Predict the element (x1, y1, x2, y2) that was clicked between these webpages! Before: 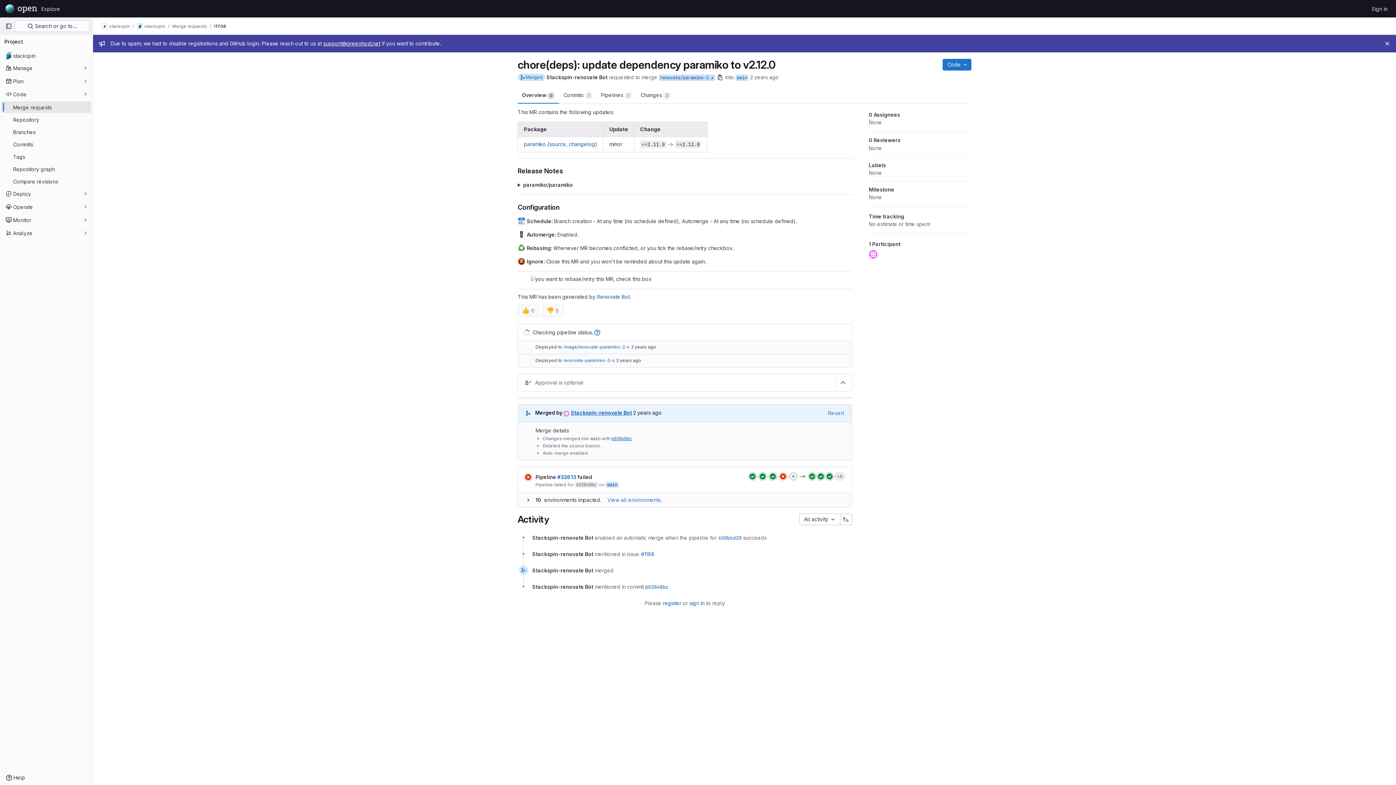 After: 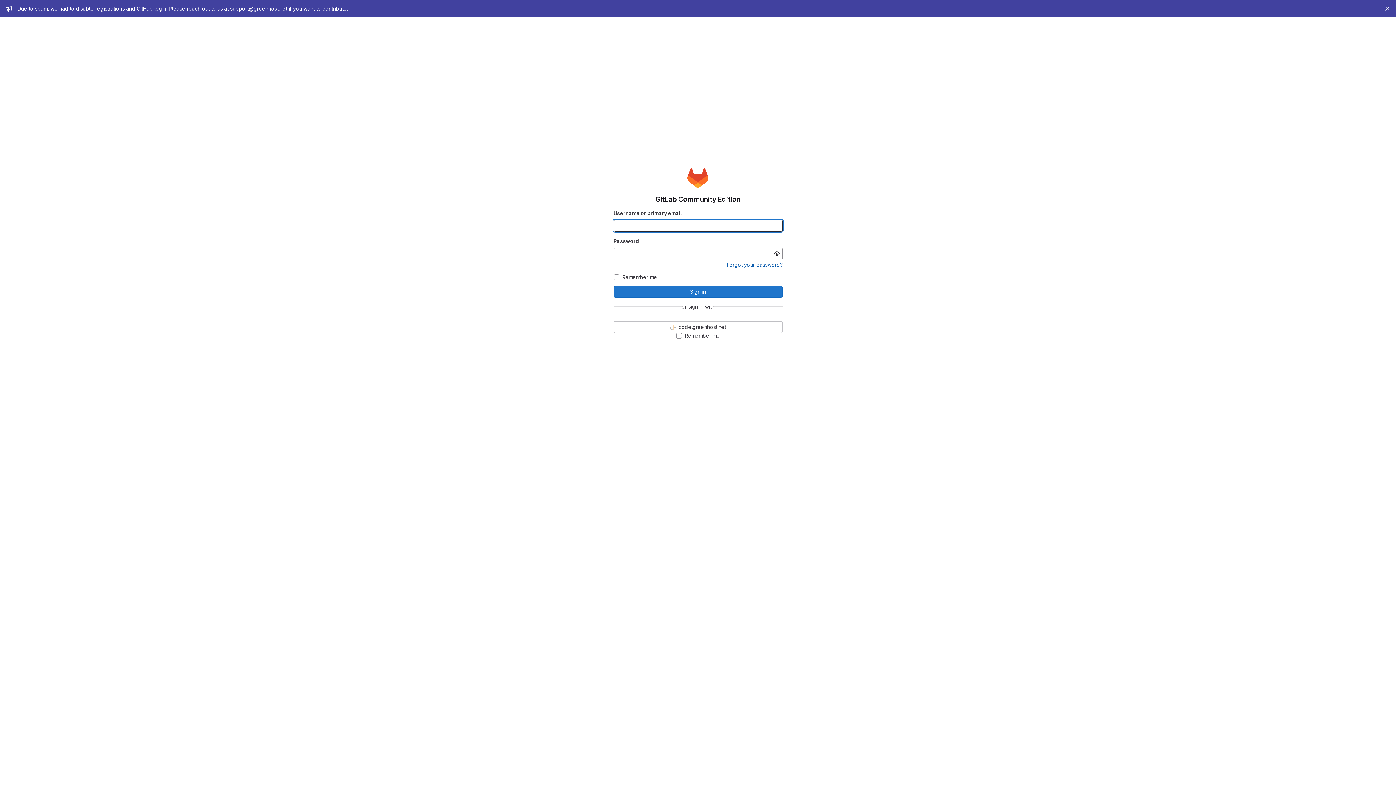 Action: label: Homepage bbox: (4, 2, 38, 14)